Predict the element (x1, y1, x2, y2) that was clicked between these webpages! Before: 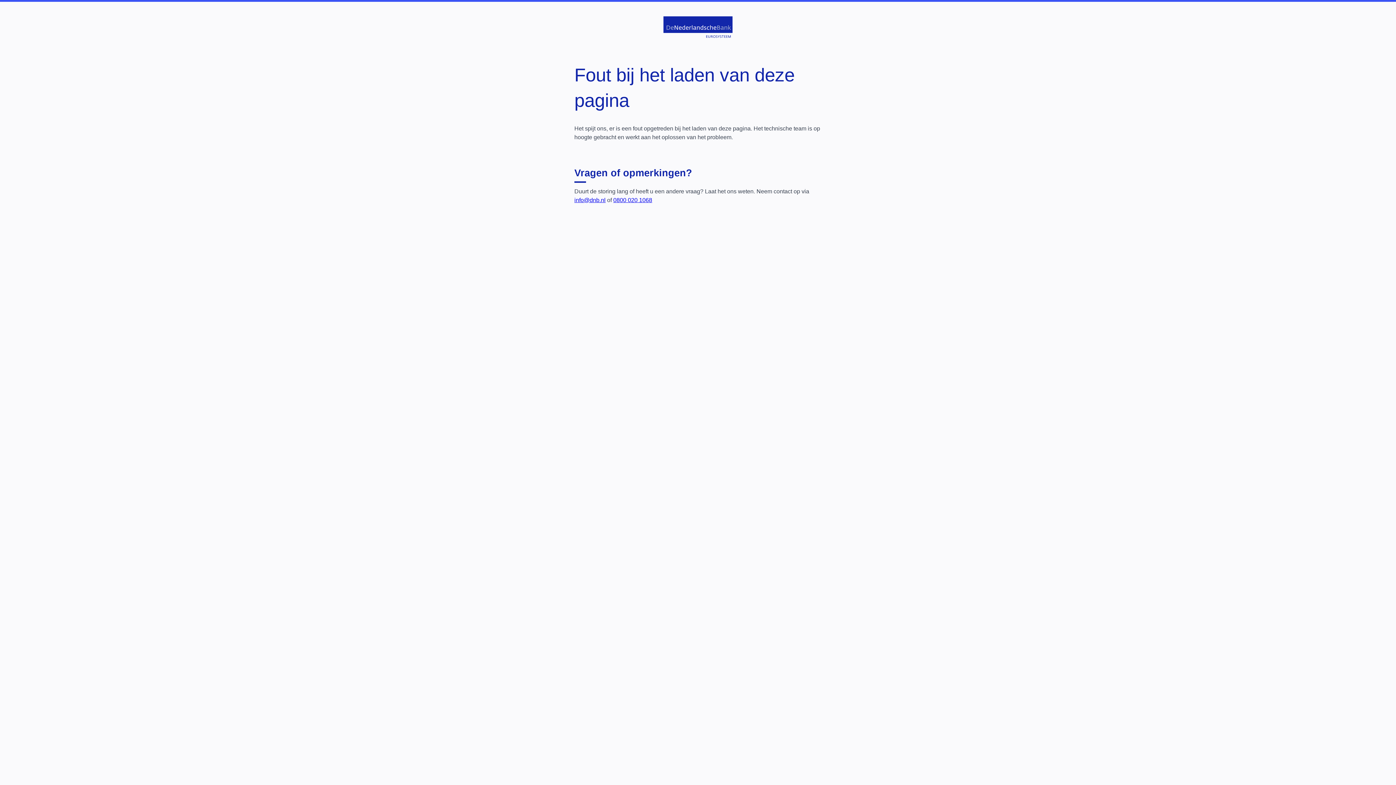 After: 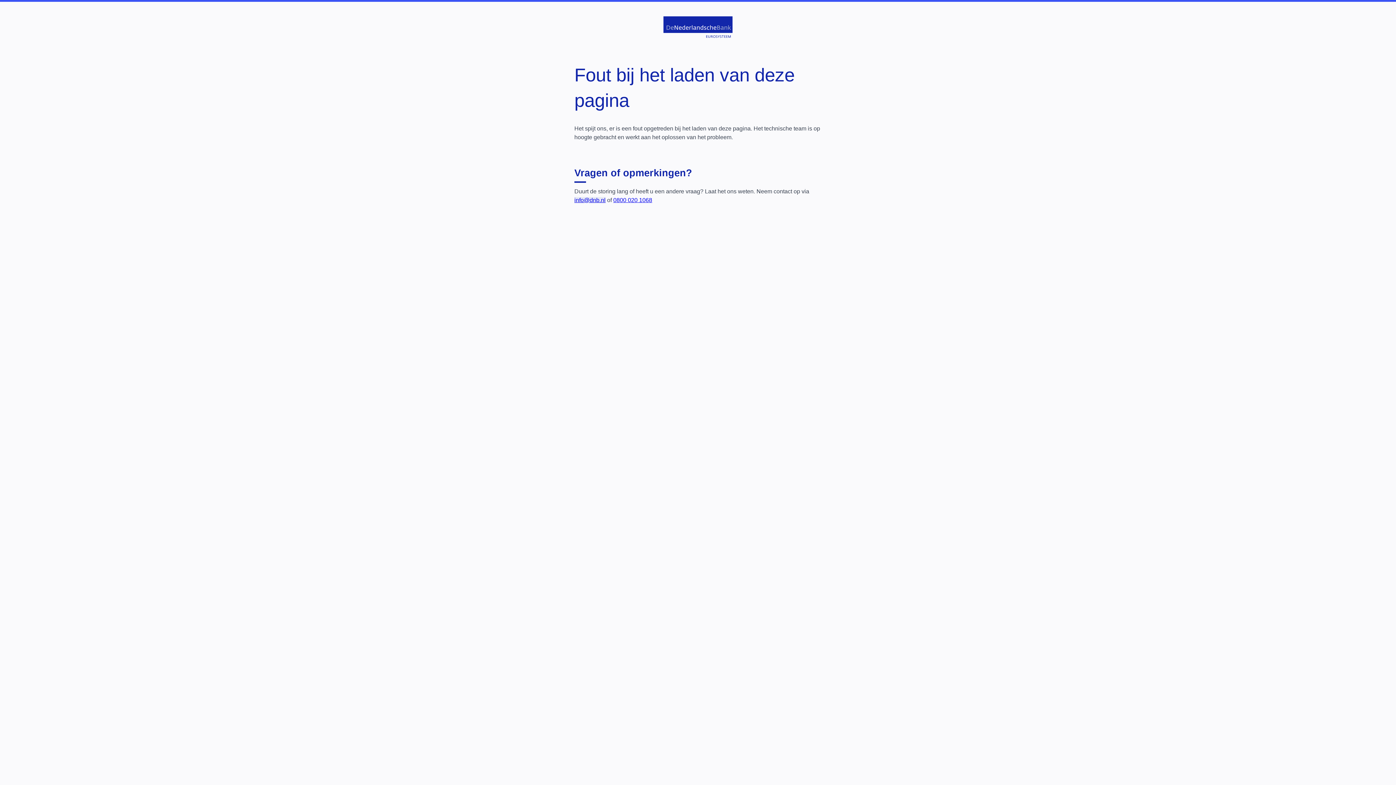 Action: bbox: (574, 197, 605, 203) label: info@dnb.nl